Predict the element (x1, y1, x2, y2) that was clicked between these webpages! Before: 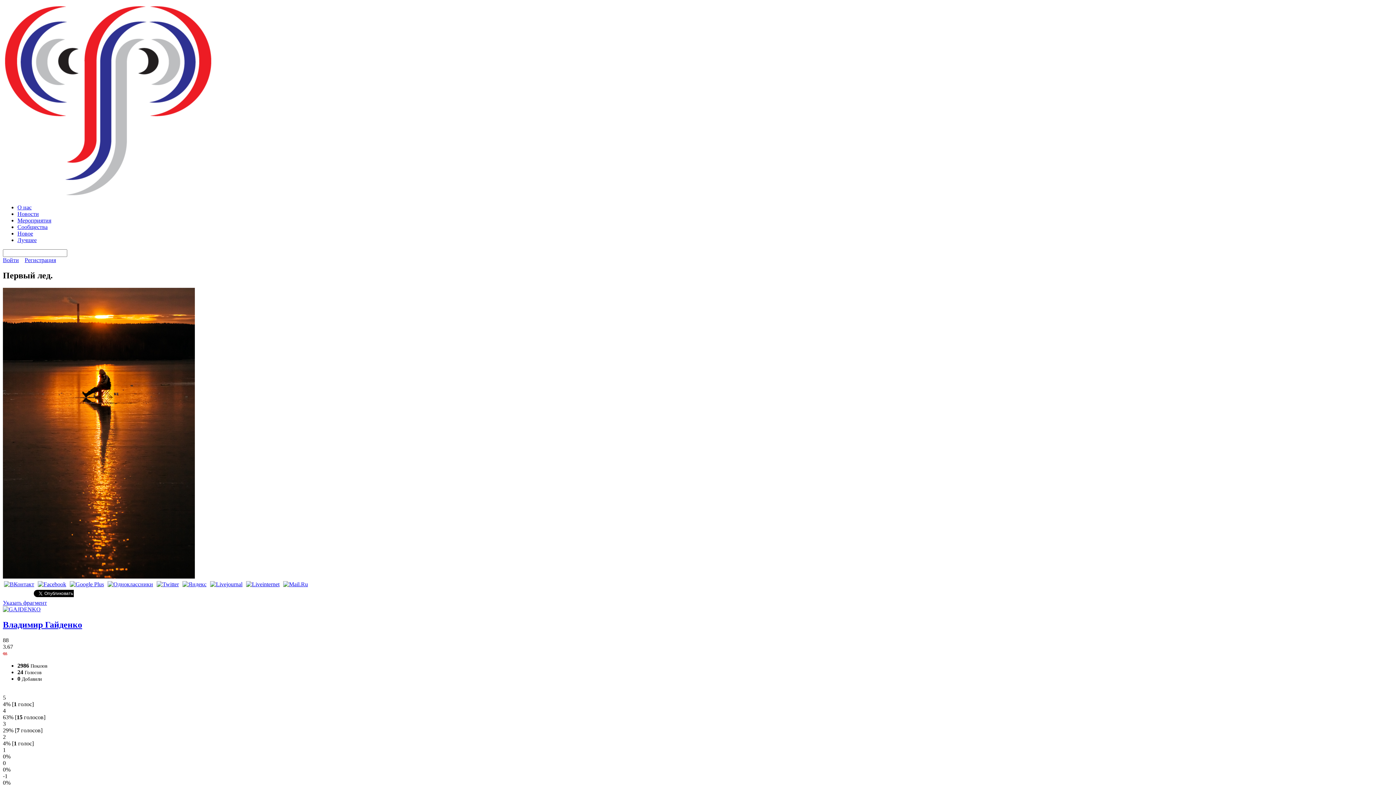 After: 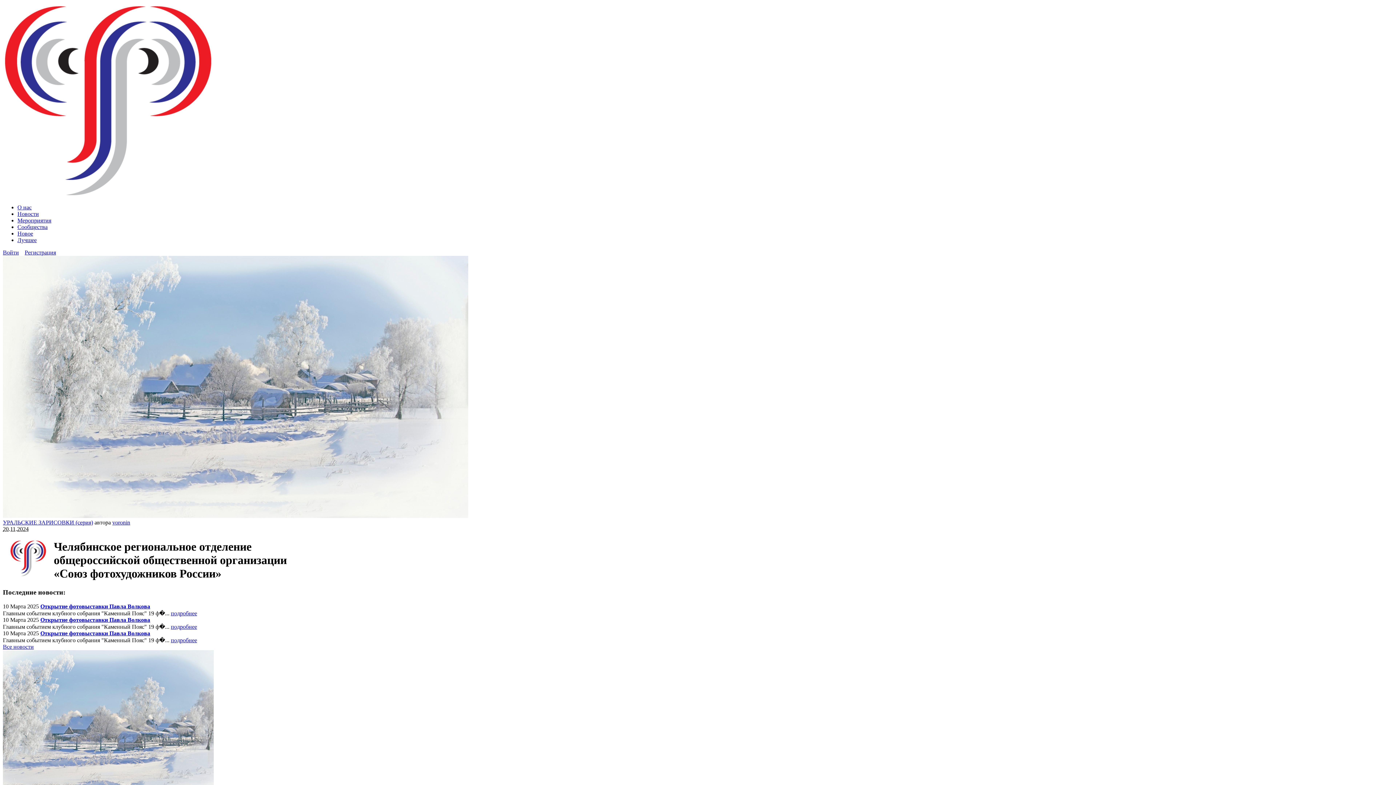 Action: bbox: (2, 192, 214, 198)